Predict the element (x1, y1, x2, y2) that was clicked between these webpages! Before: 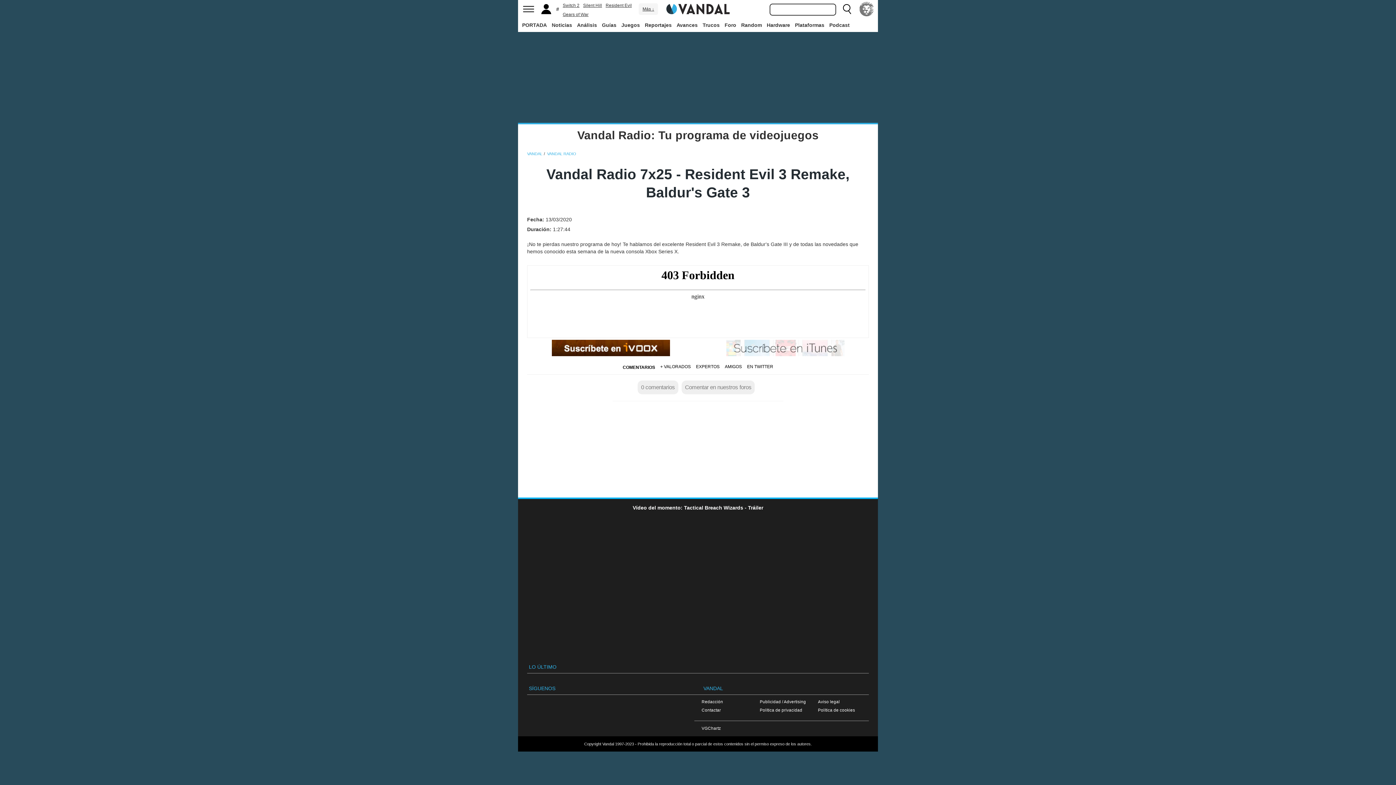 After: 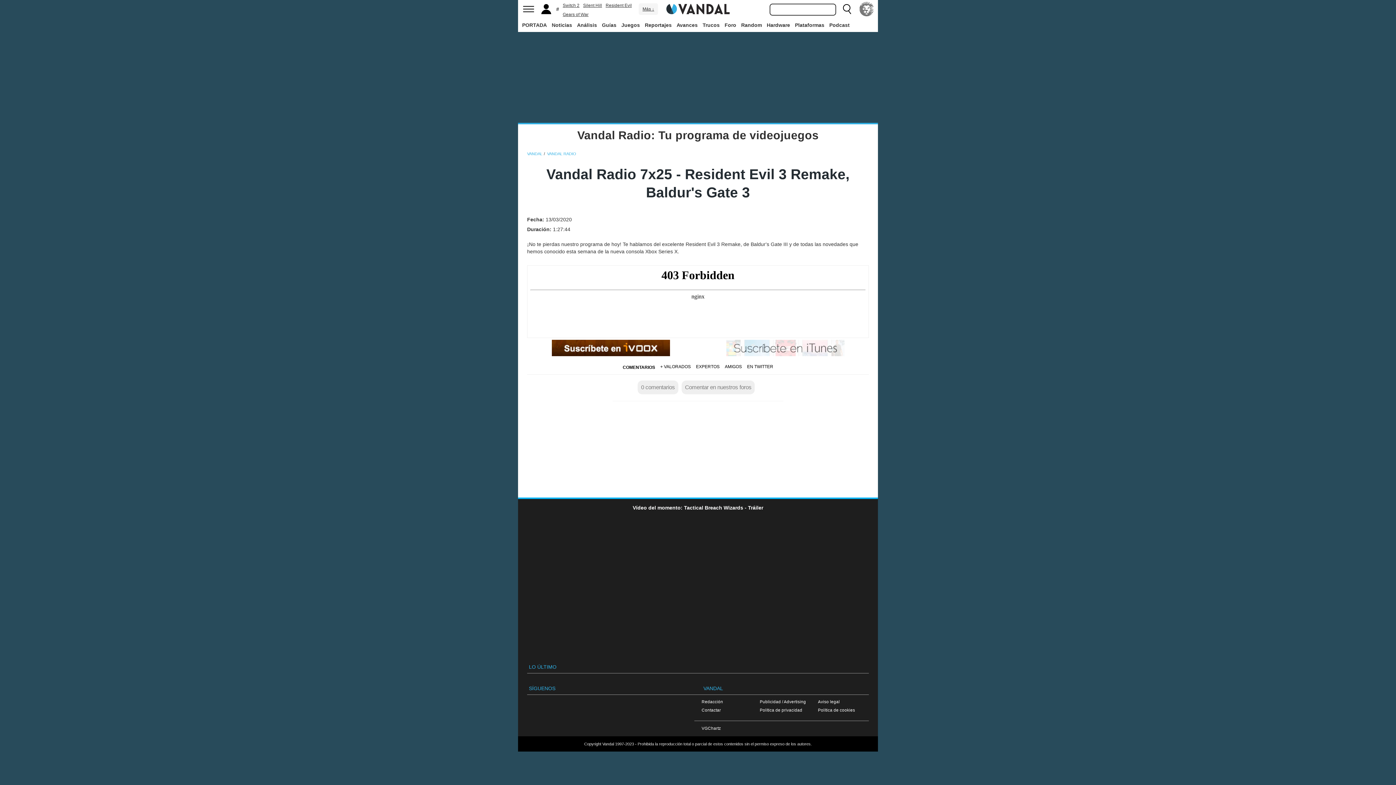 Action: bbox: (583, 2, 602, 8) label: Silent Hill